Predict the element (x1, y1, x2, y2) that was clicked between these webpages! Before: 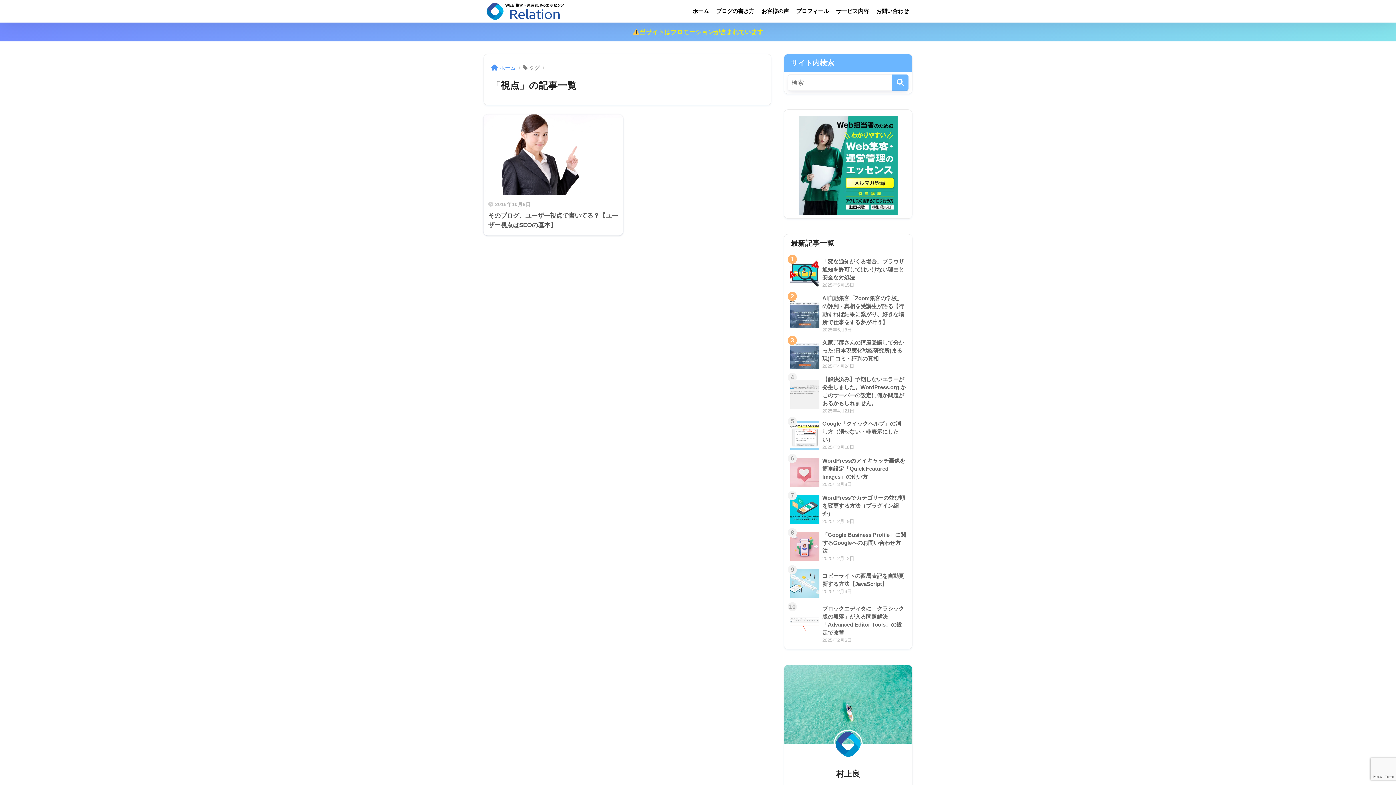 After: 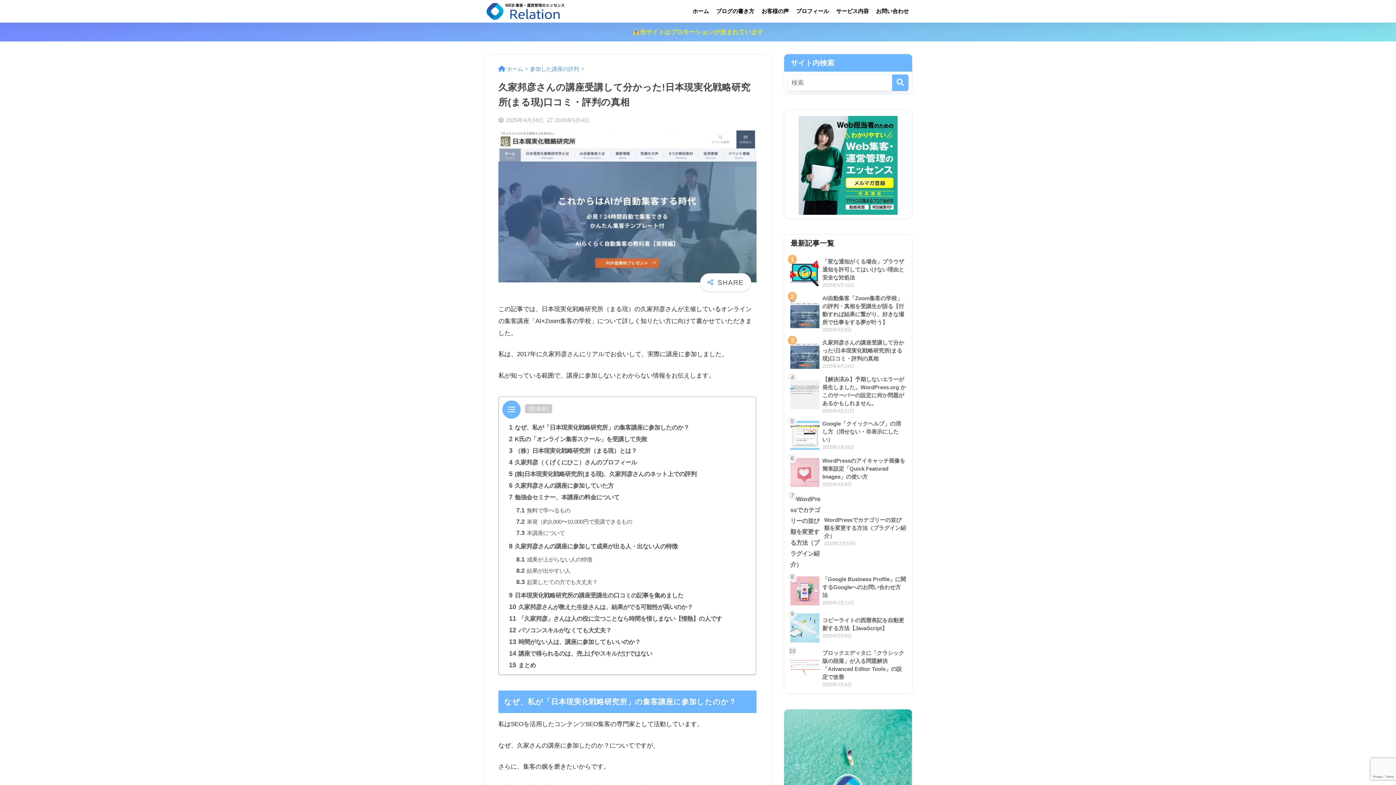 Action: label: 	久家邦彦さんの講座受講して分かった!日本現実化戦略研究所(まる現)口コミ・評判の真相
2025年4月24日 bbox: (788, 335, 908, 373)